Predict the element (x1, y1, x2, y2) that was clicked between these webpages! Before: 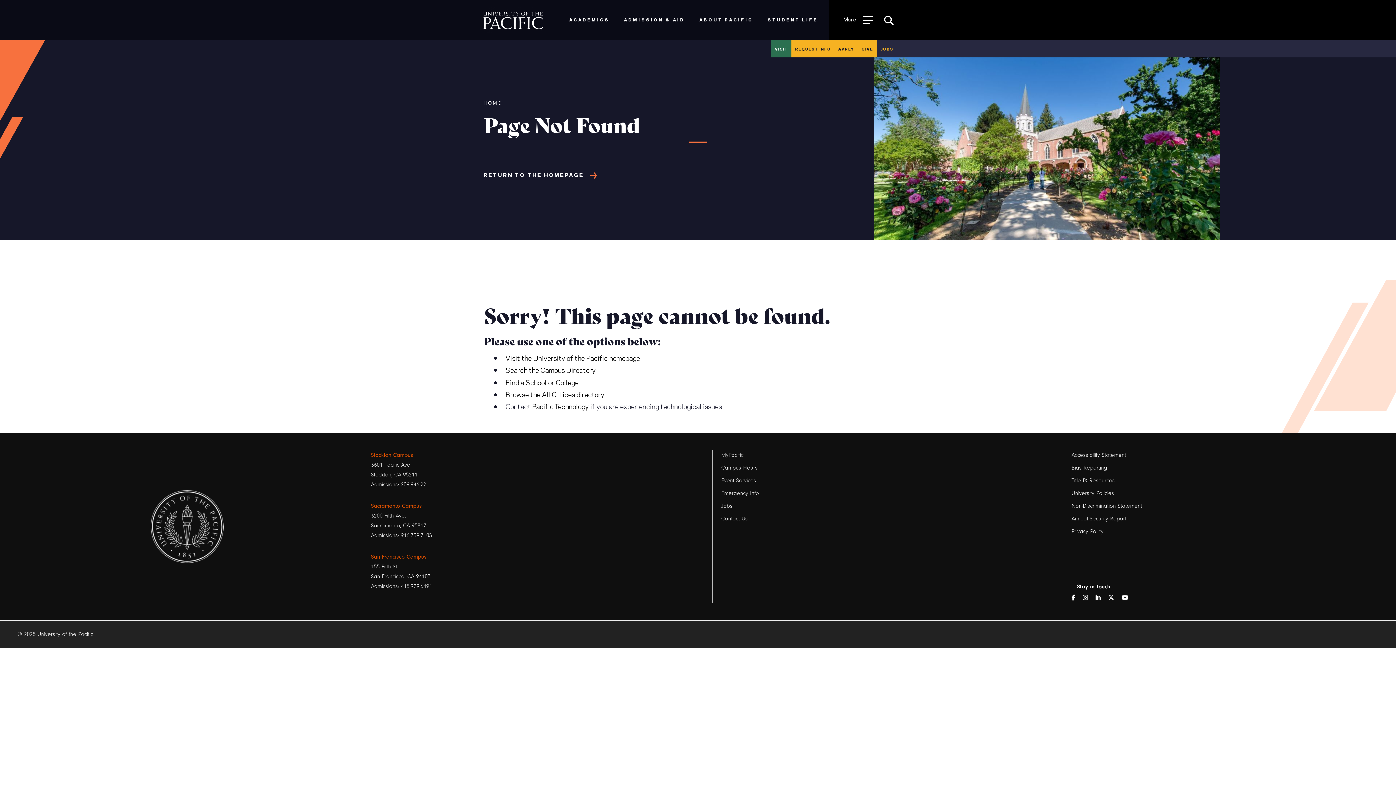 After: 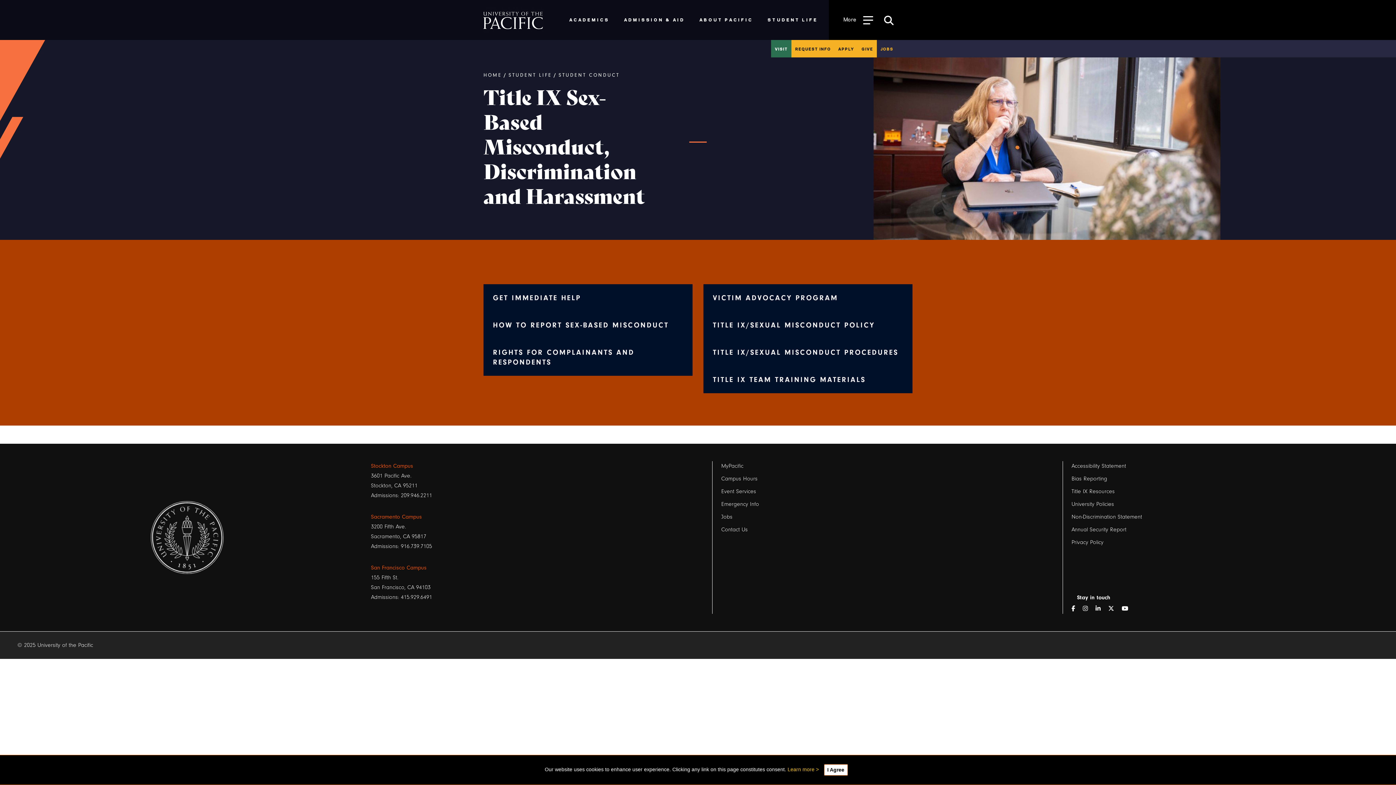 Action: label: Title IX Resources bbox: (1071, 475, 1115, 485)